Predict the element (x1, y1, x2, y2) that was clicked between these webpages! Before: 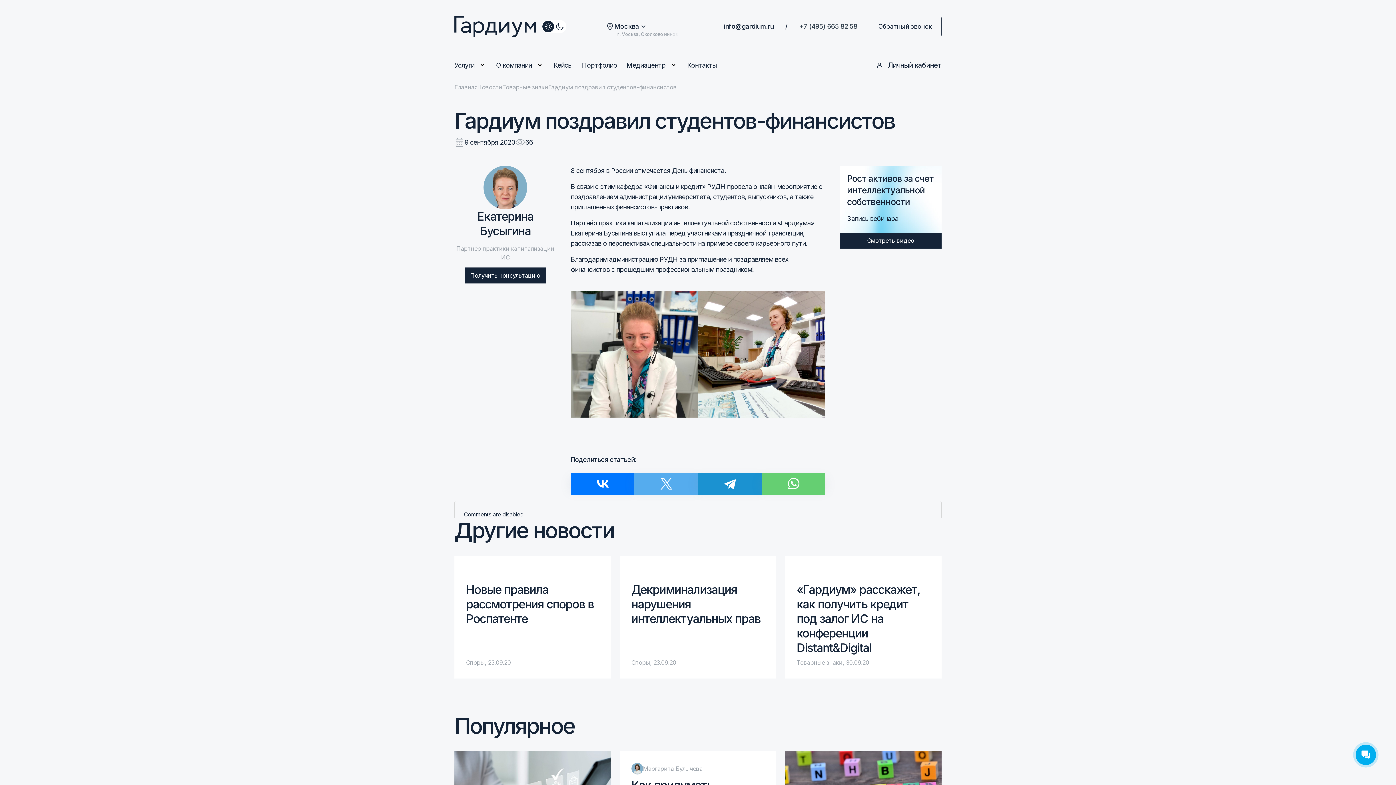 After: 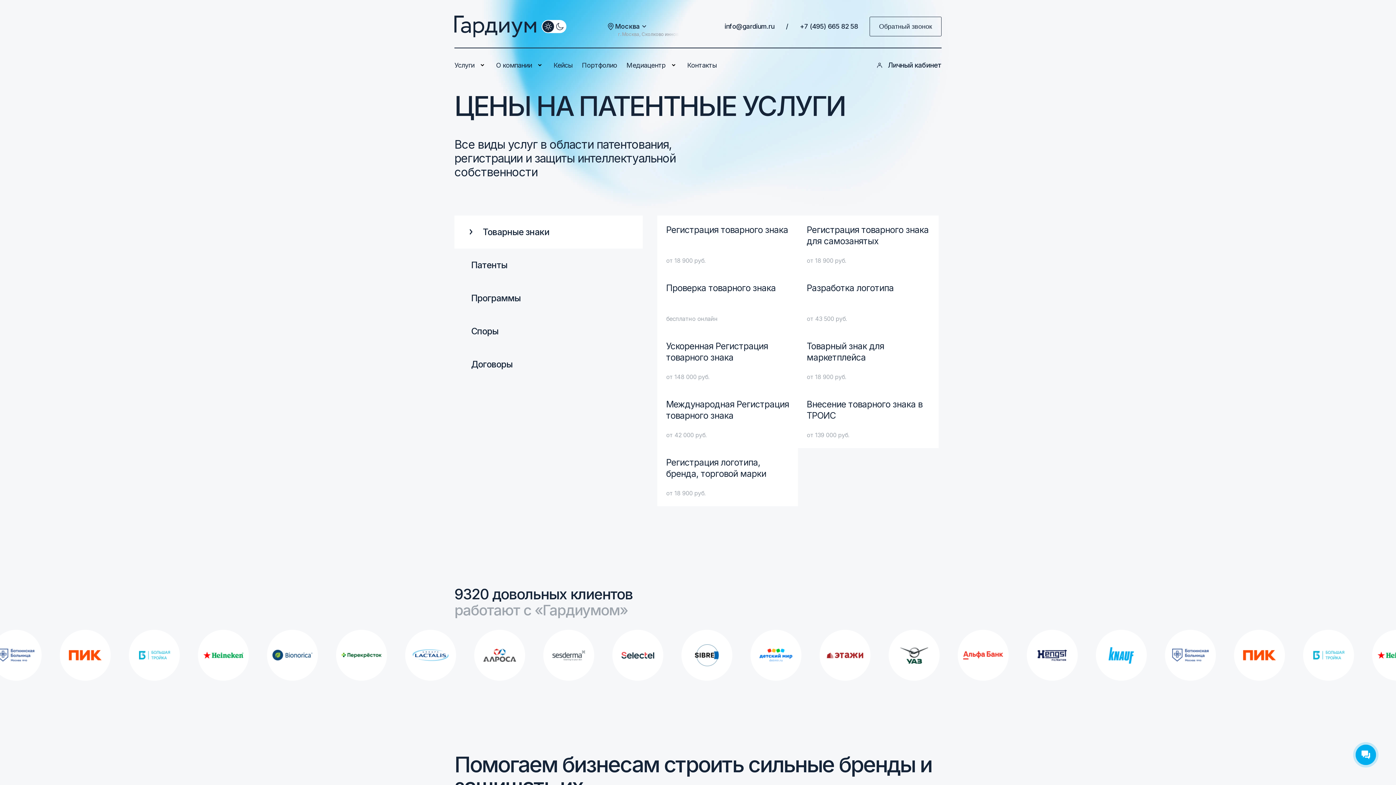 Action: bbox: (454, 61, 474, 69) label: Услуги